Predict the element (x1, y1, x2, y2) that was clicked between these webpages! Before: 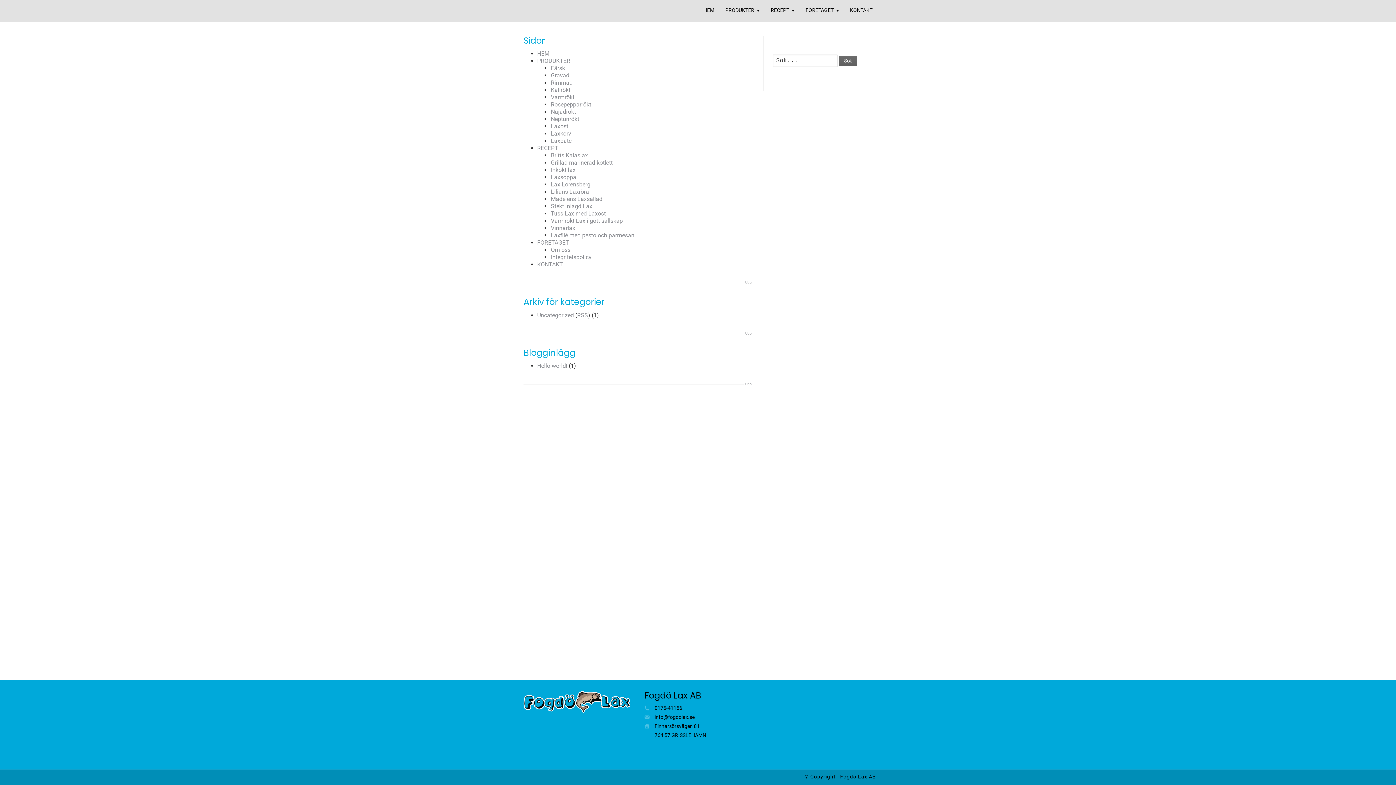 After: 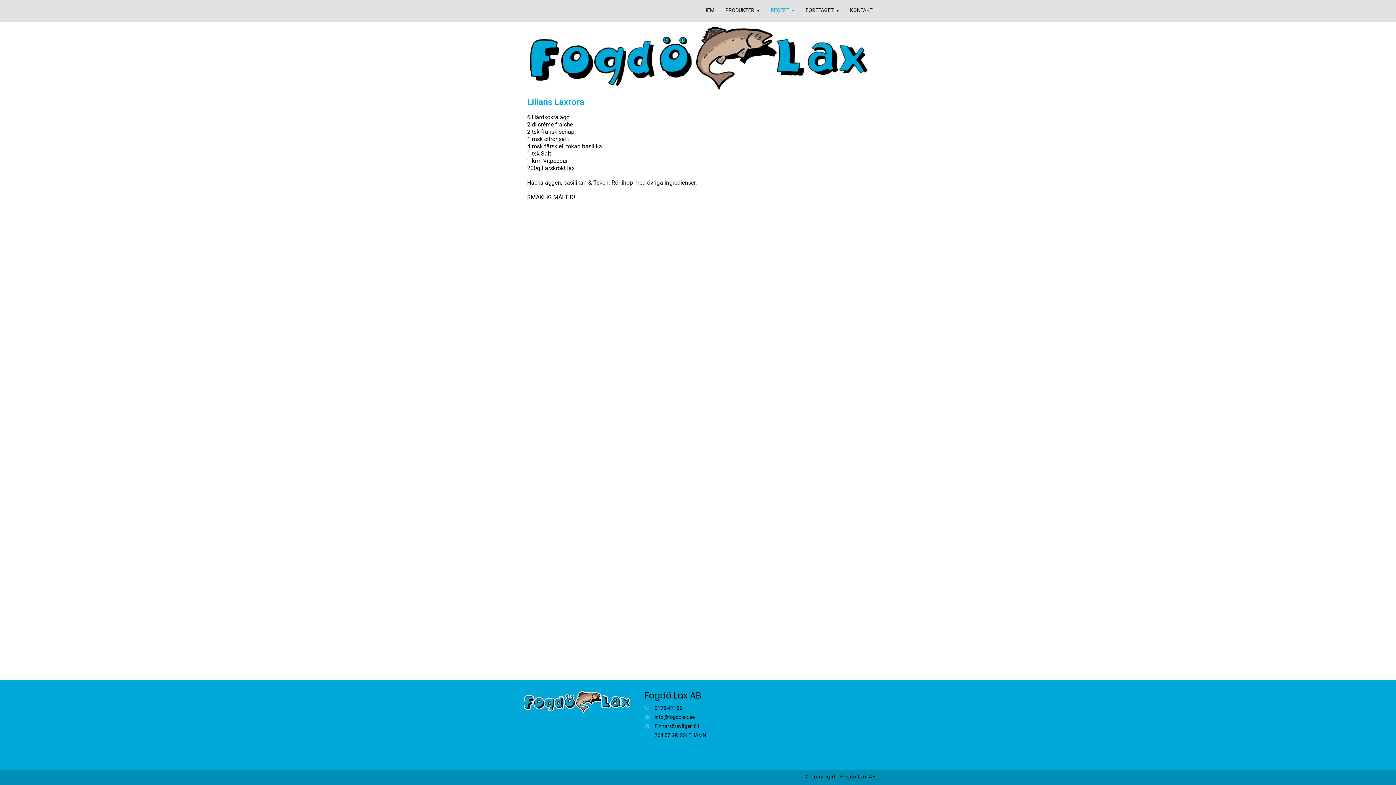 Action: label: Lilians Laxröra bbox: (550, 188, 589, 195)